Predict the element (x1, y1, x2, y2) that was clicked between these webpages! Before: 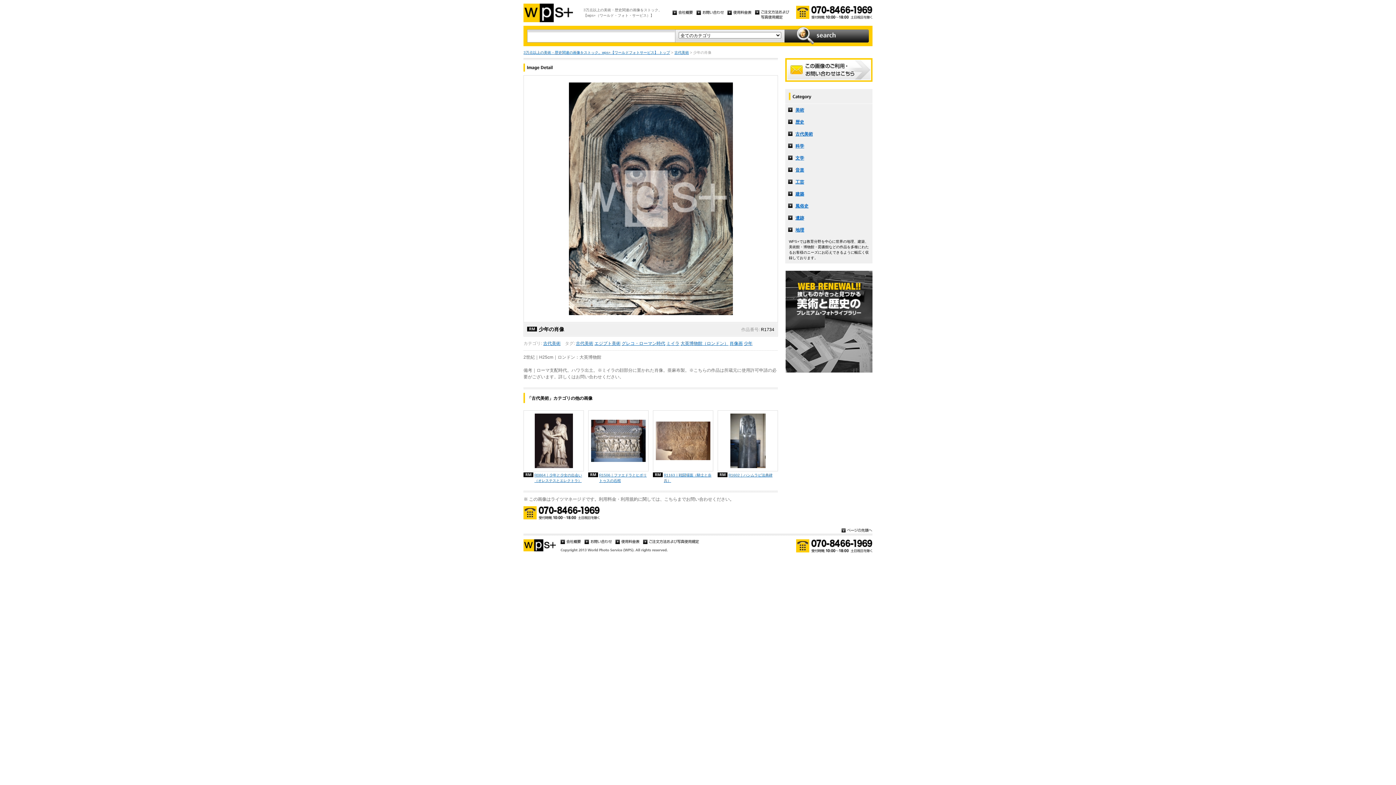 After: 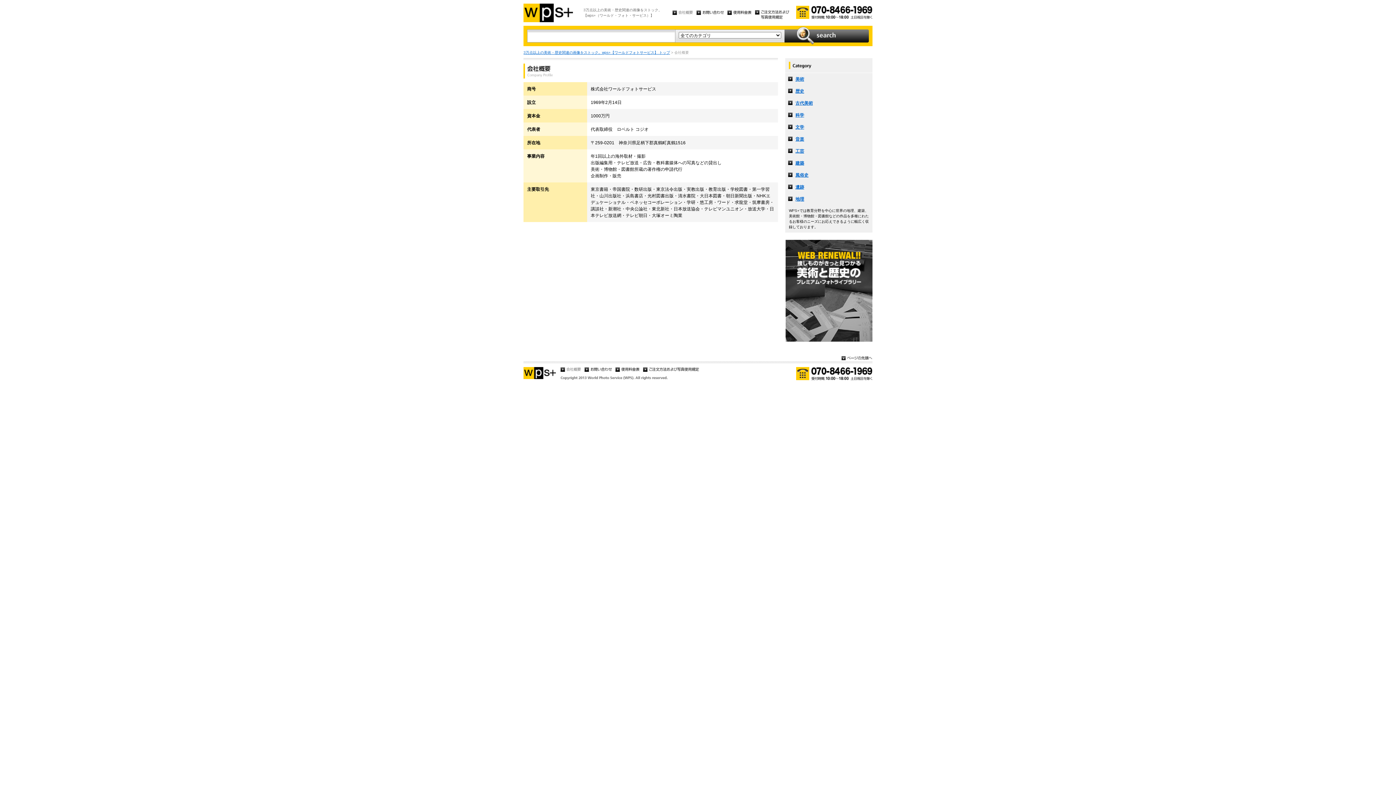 Action: bbox: (560, 540, 581, 545)